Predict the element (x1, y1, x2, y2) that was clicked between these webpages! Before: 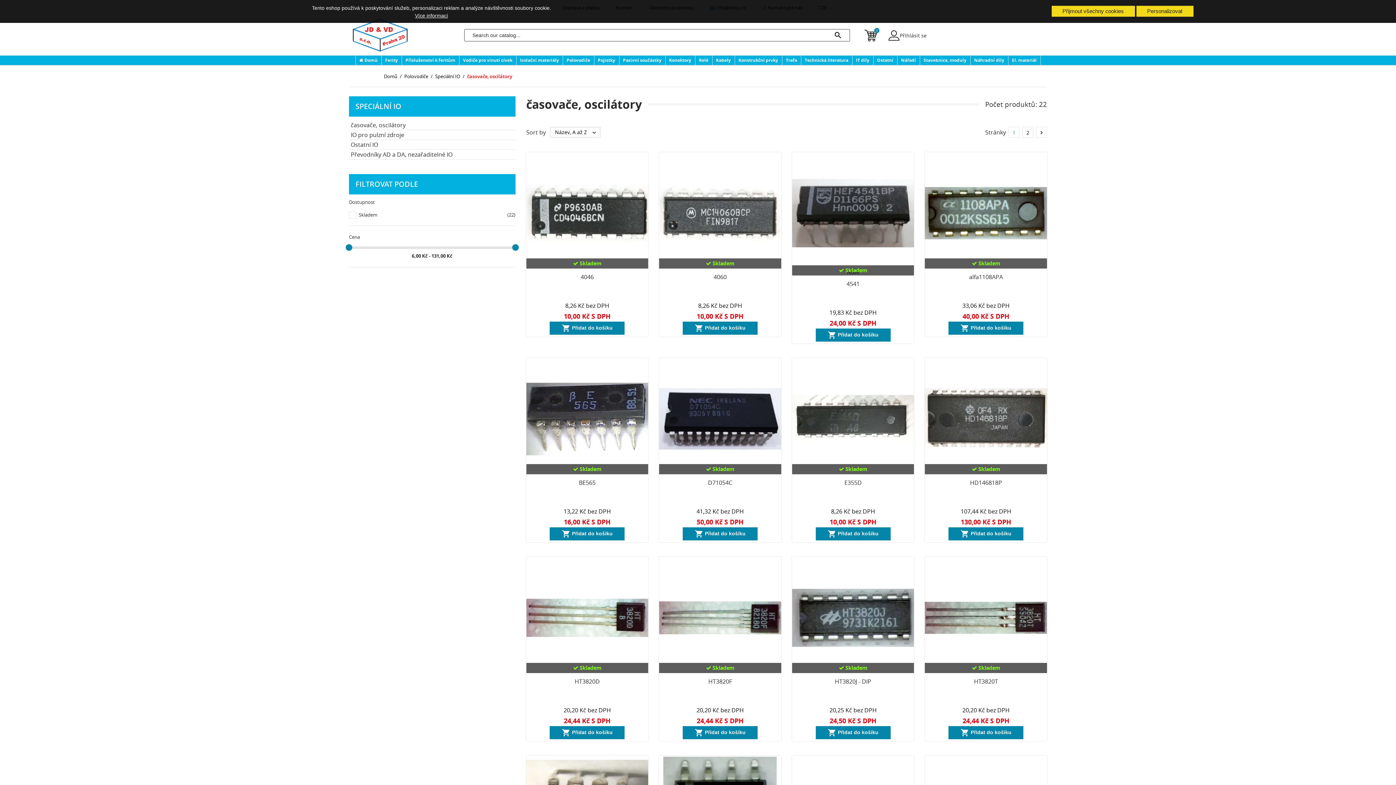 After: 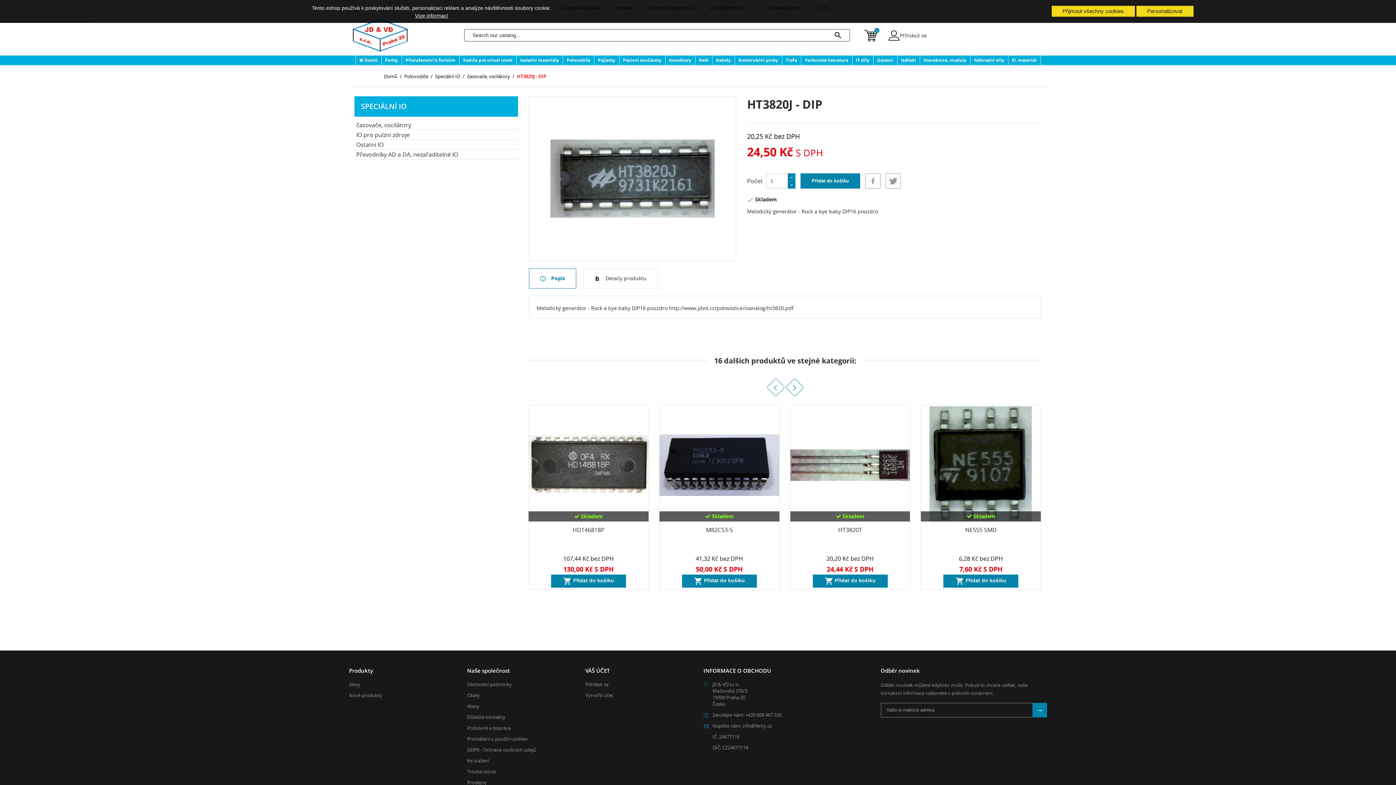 Action: label: HT3820J - DIP bbox: (835, 677, 871, 685)